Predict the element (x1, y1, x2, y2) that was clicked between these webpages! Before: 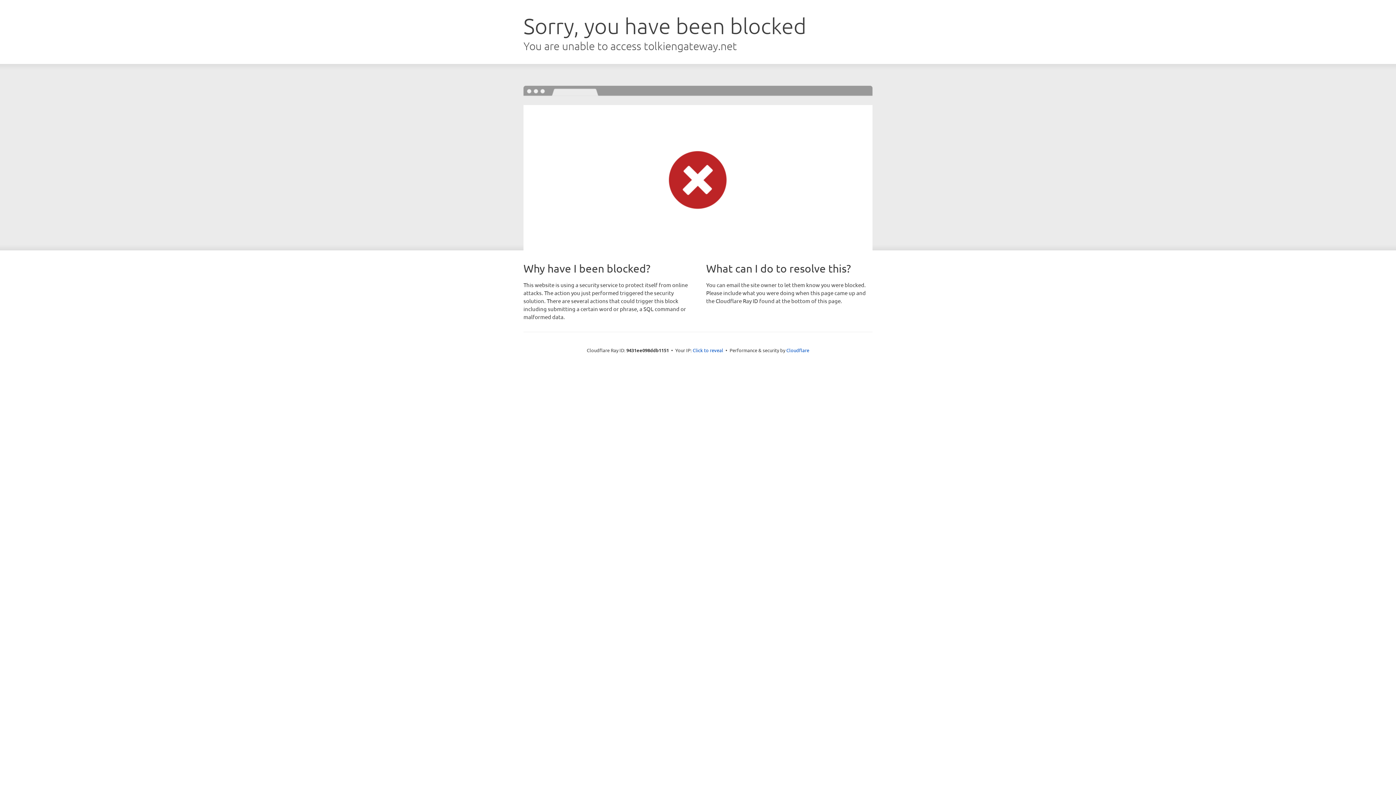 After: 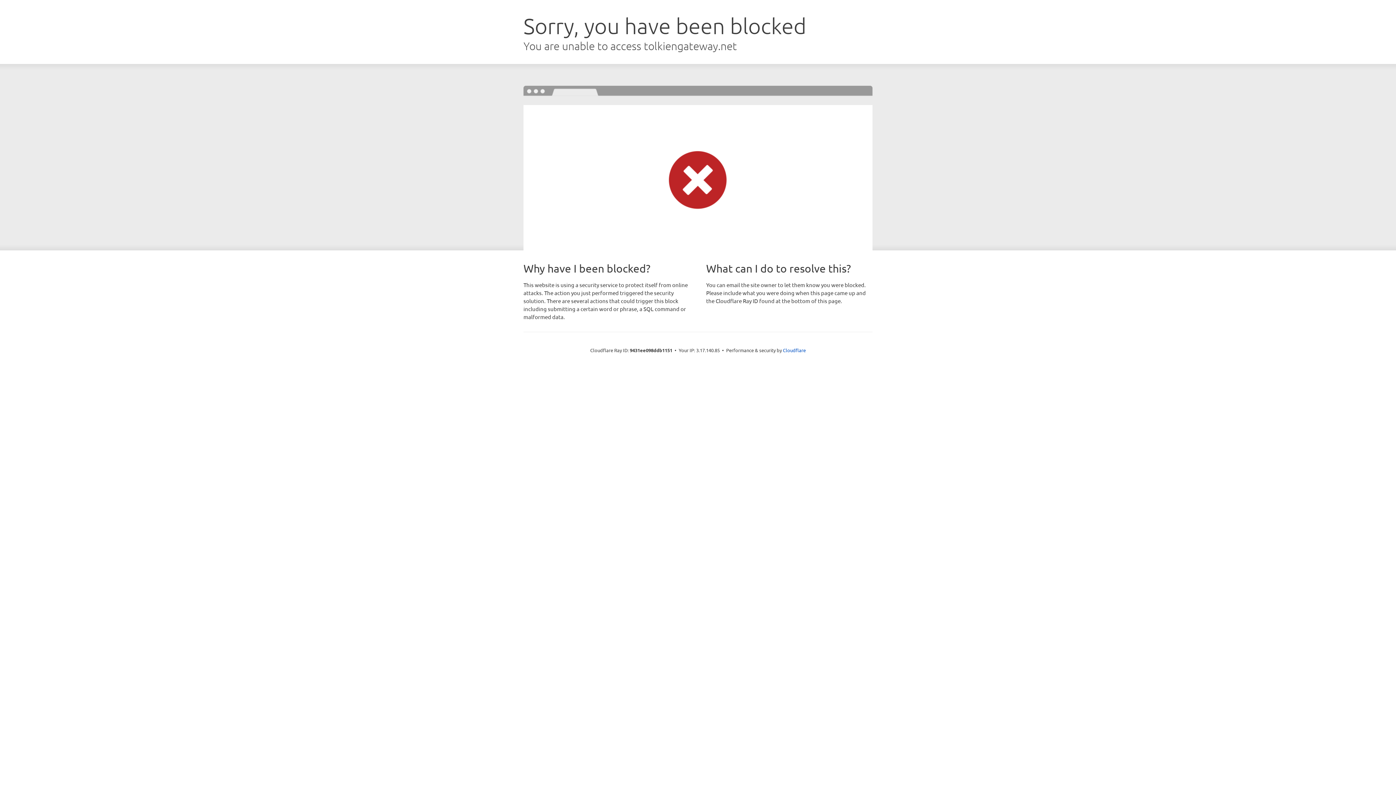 Action: bbox: (692, 346, 723, 353) label: Click to reveal